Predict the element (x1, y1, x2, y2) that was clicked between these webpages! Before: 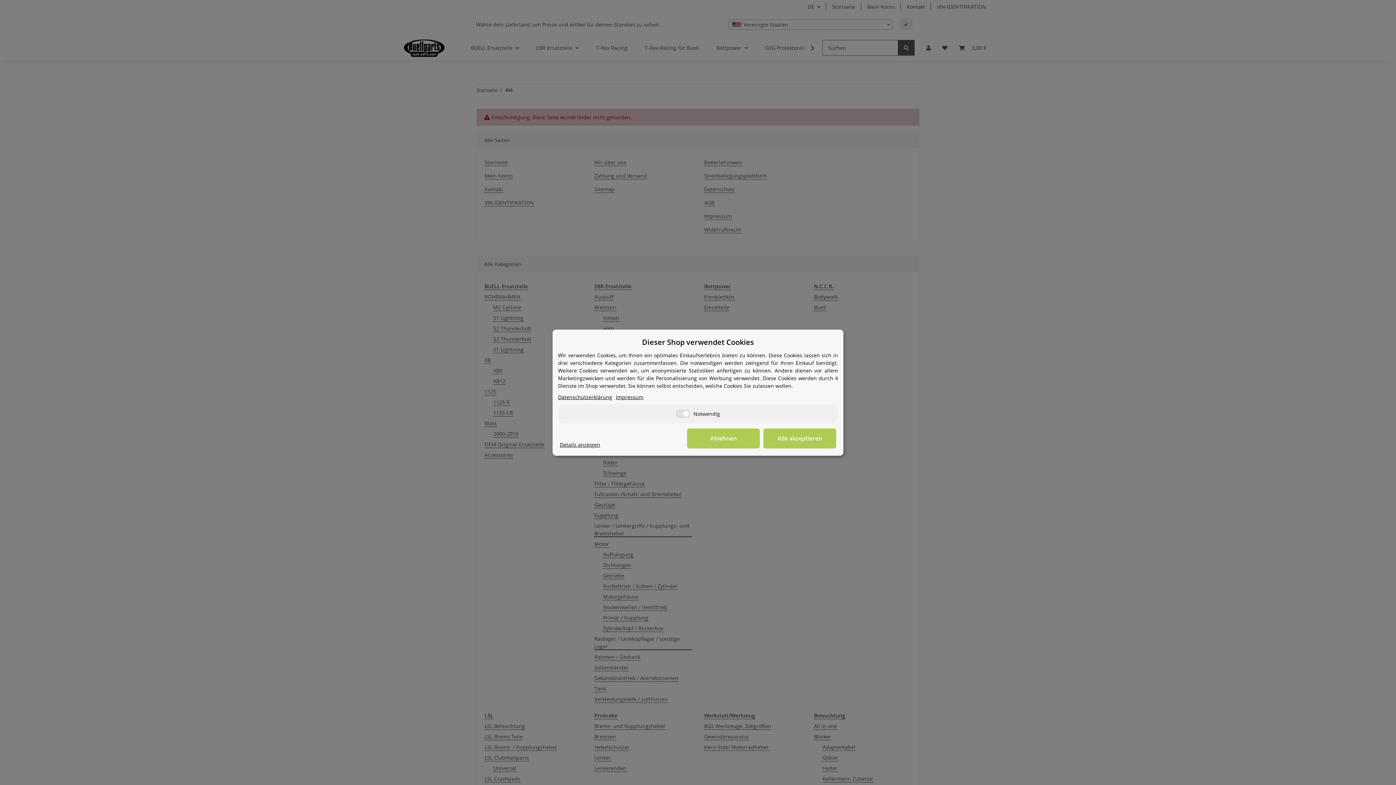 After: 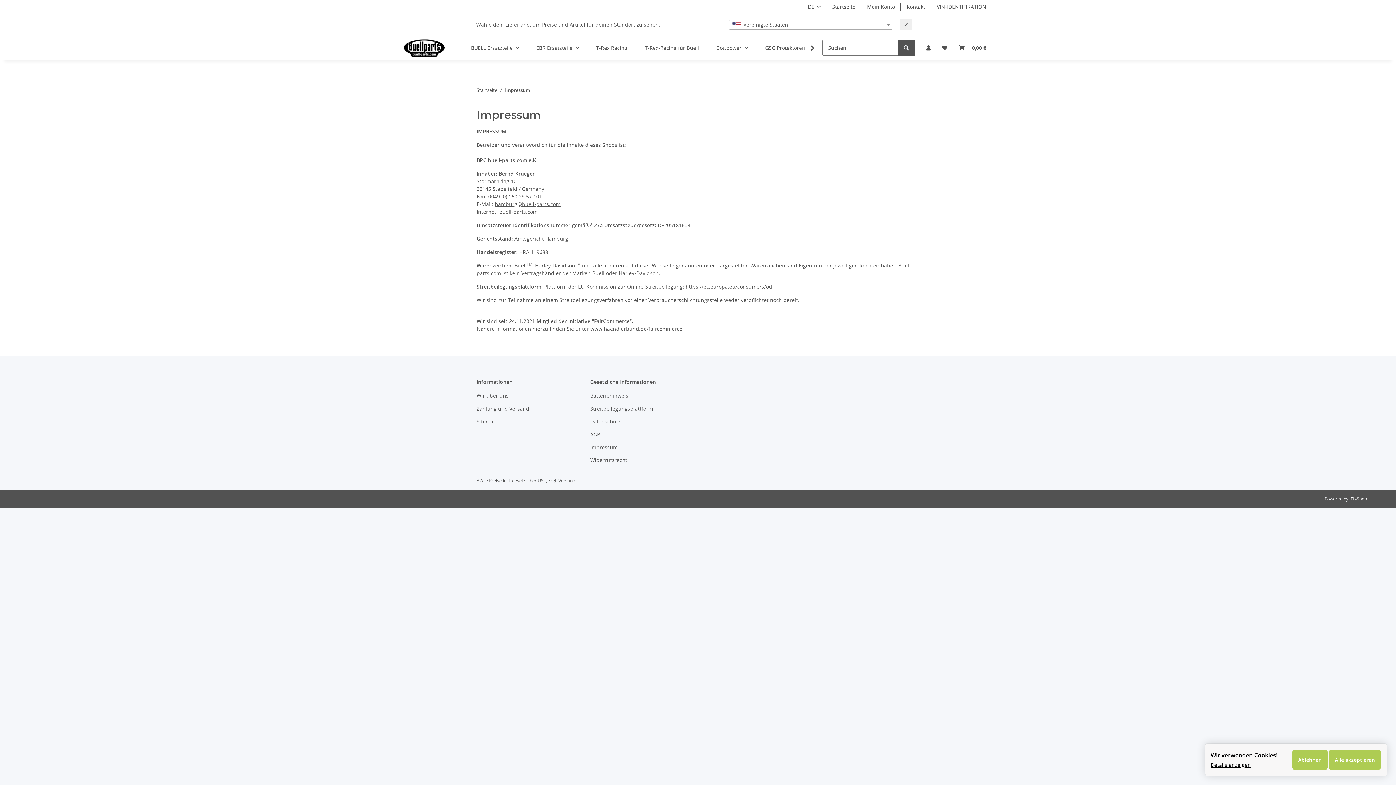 Action: label: Impressum bbox: (616, 393, 643, 400)